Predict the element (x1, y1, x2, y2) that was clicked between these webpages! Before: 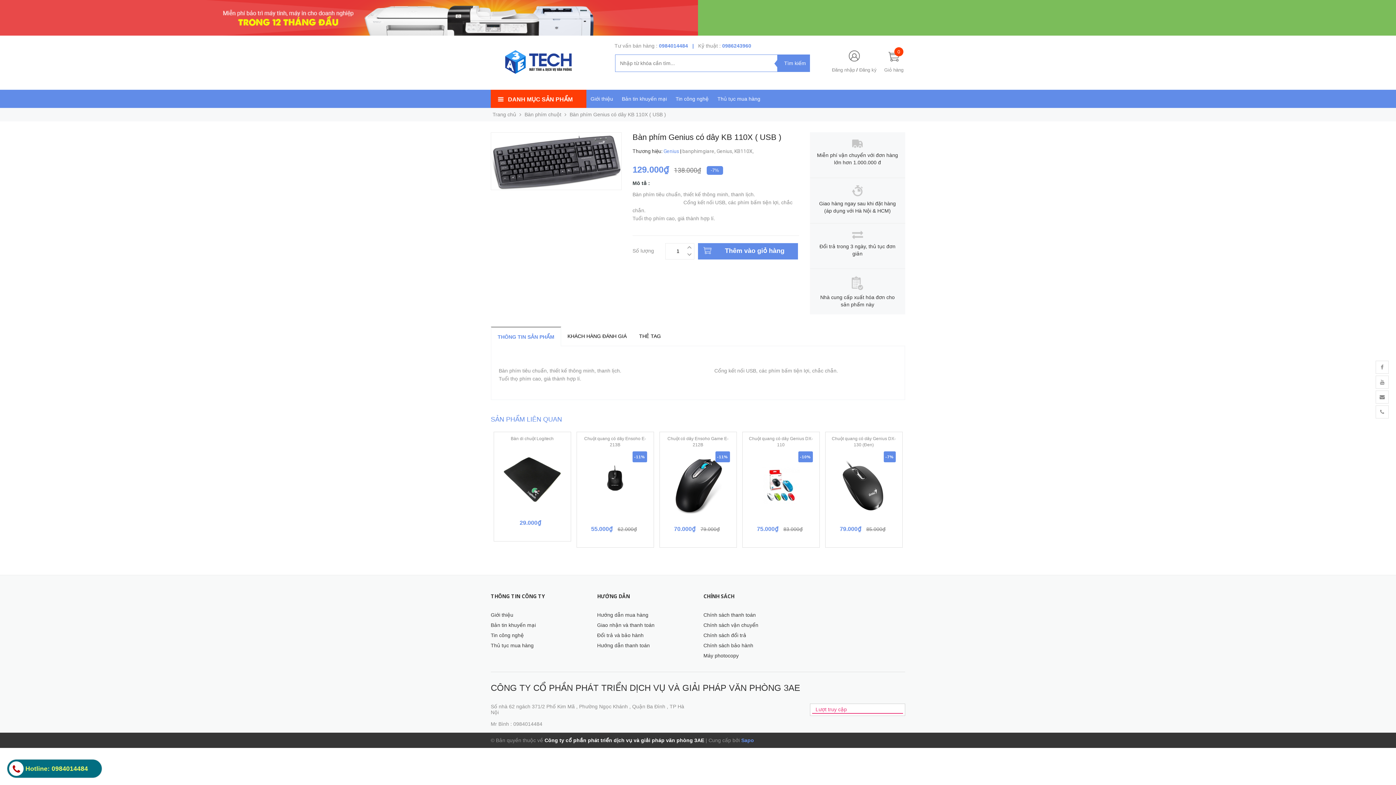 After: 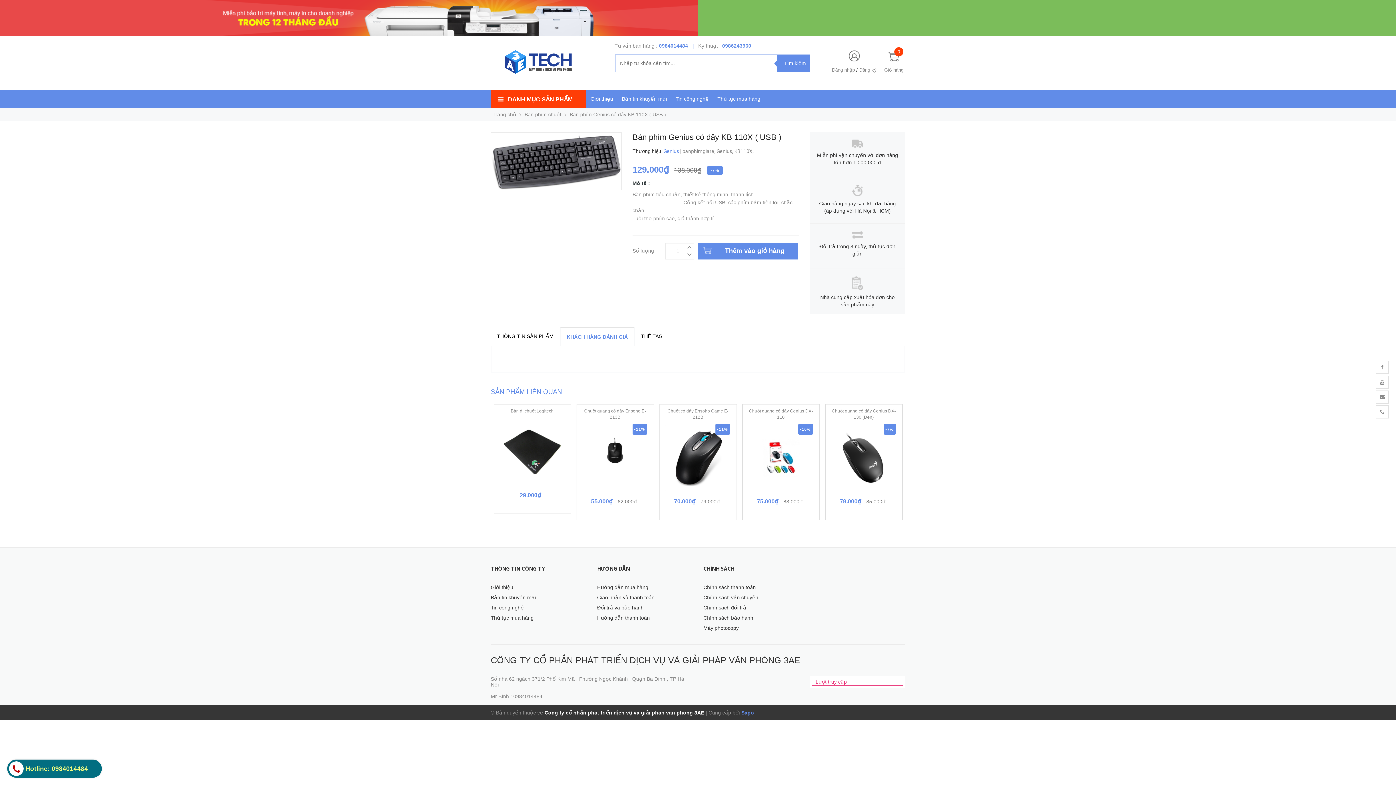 Action: label: KHÁCH HÀNG ĐÁNH GIÁ bbox: (564, 329, 630, 343)